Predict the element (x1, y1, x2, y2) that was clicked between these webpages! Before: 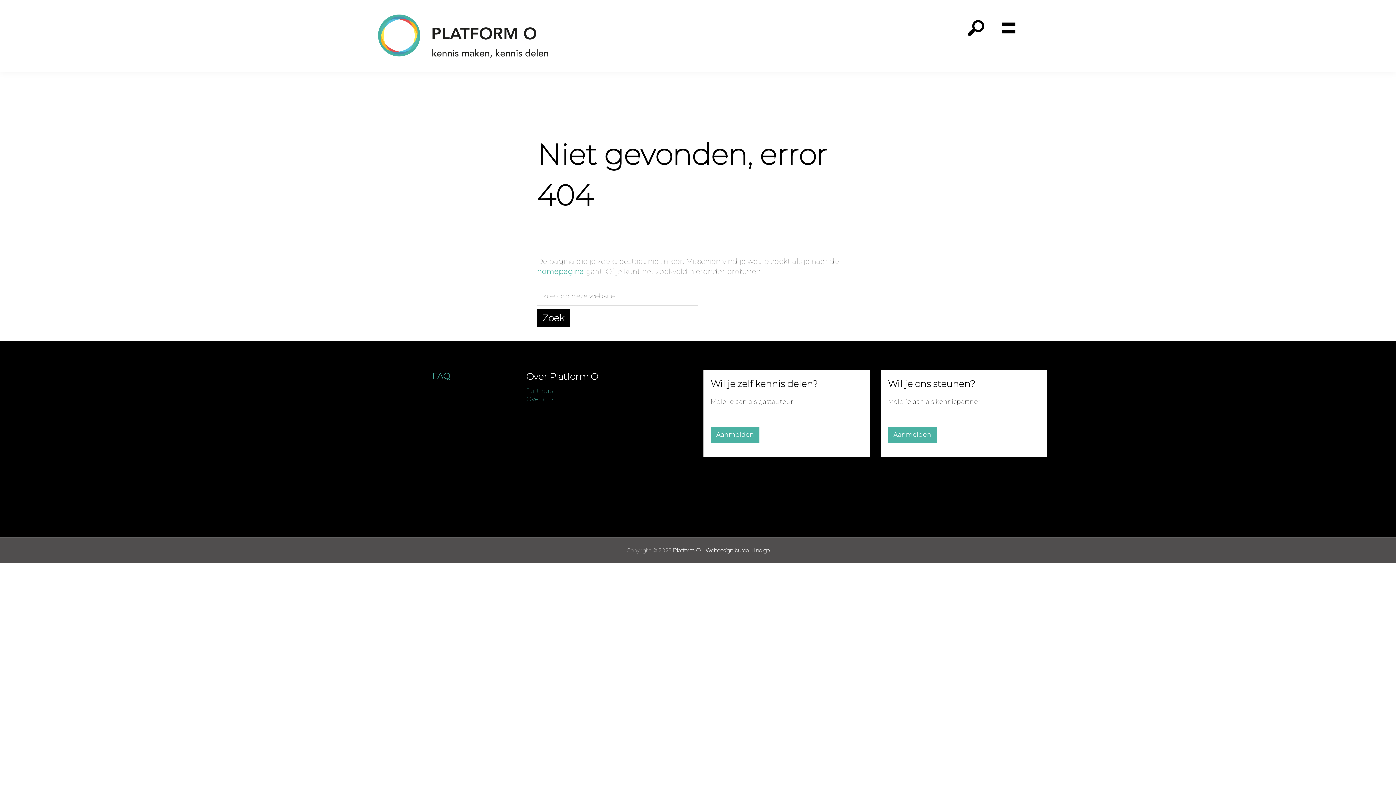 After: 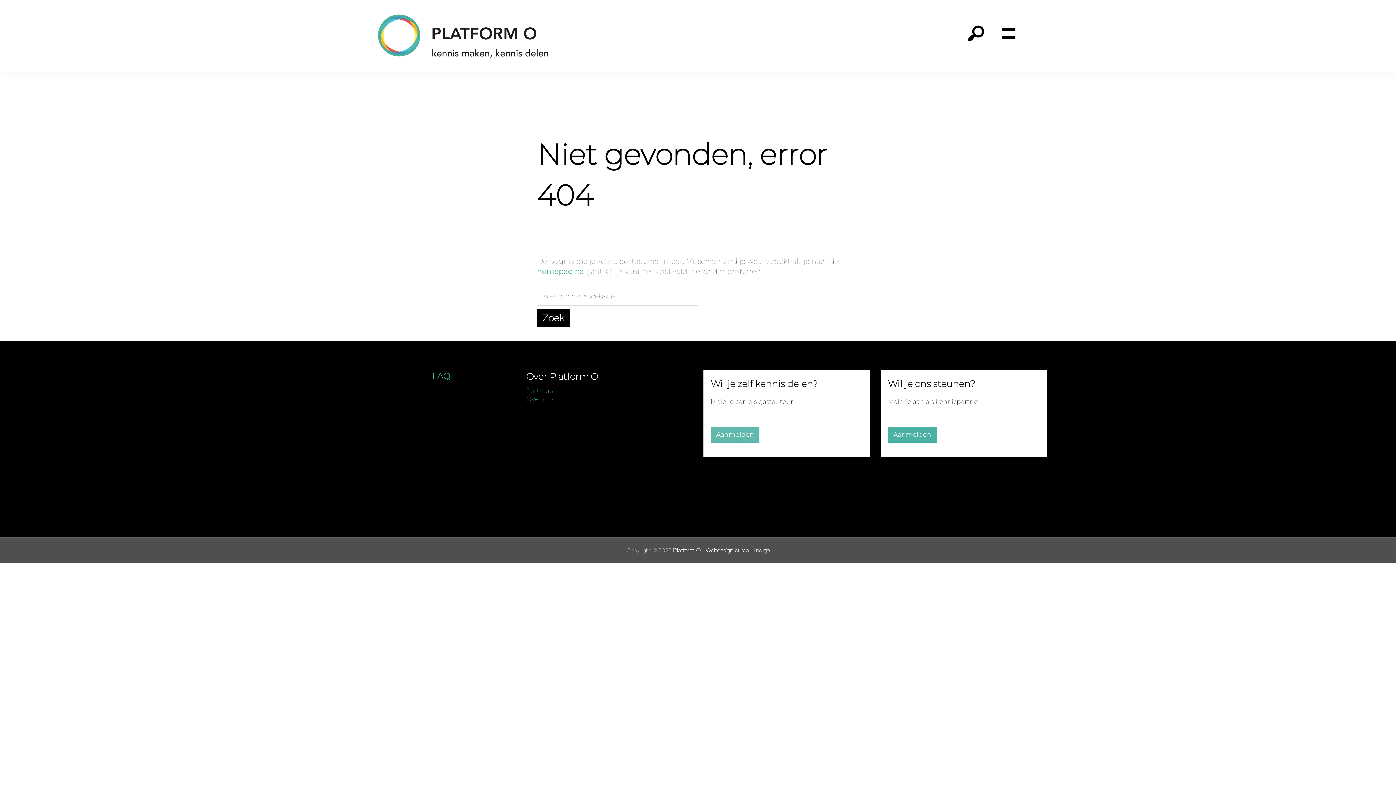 Action: label: Aanmelden bbox: (710, 427, 759, 443)